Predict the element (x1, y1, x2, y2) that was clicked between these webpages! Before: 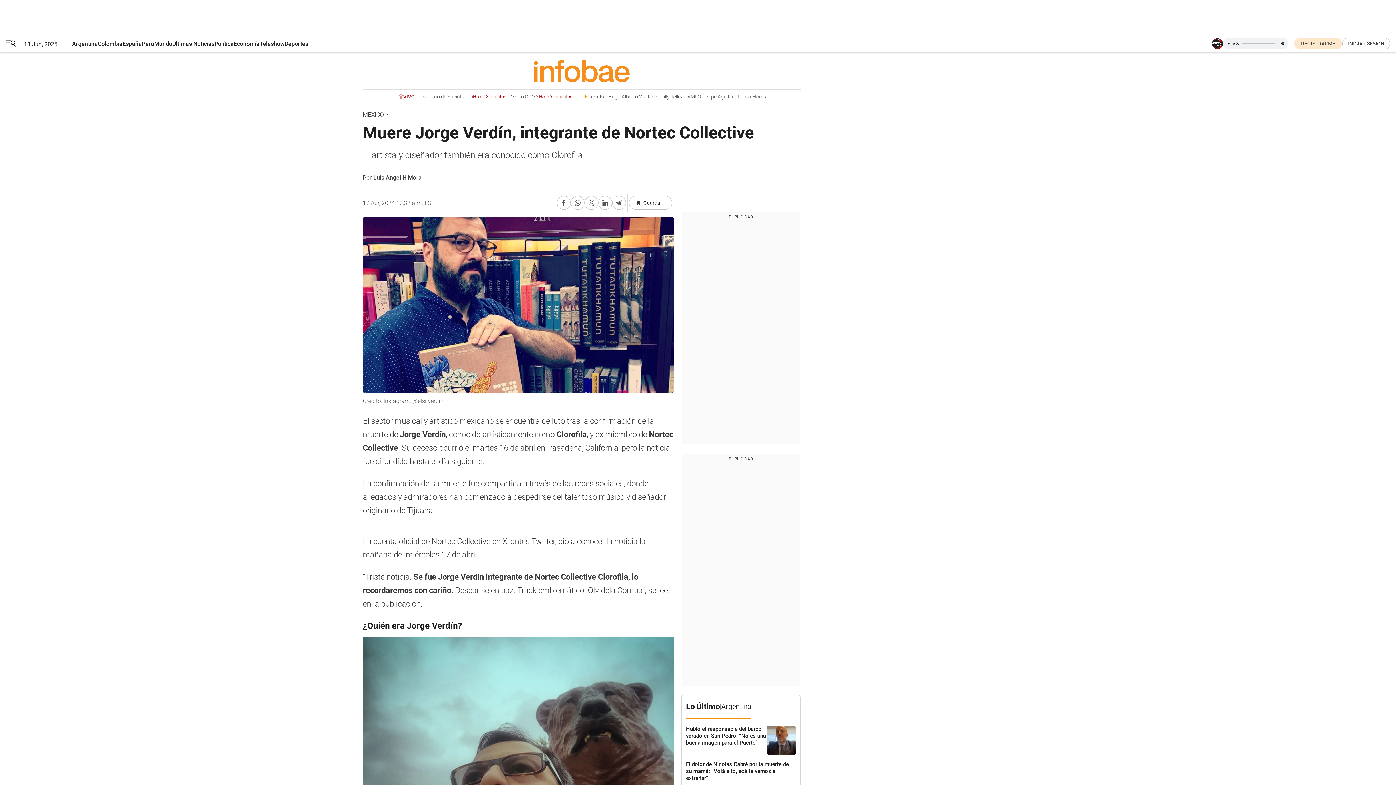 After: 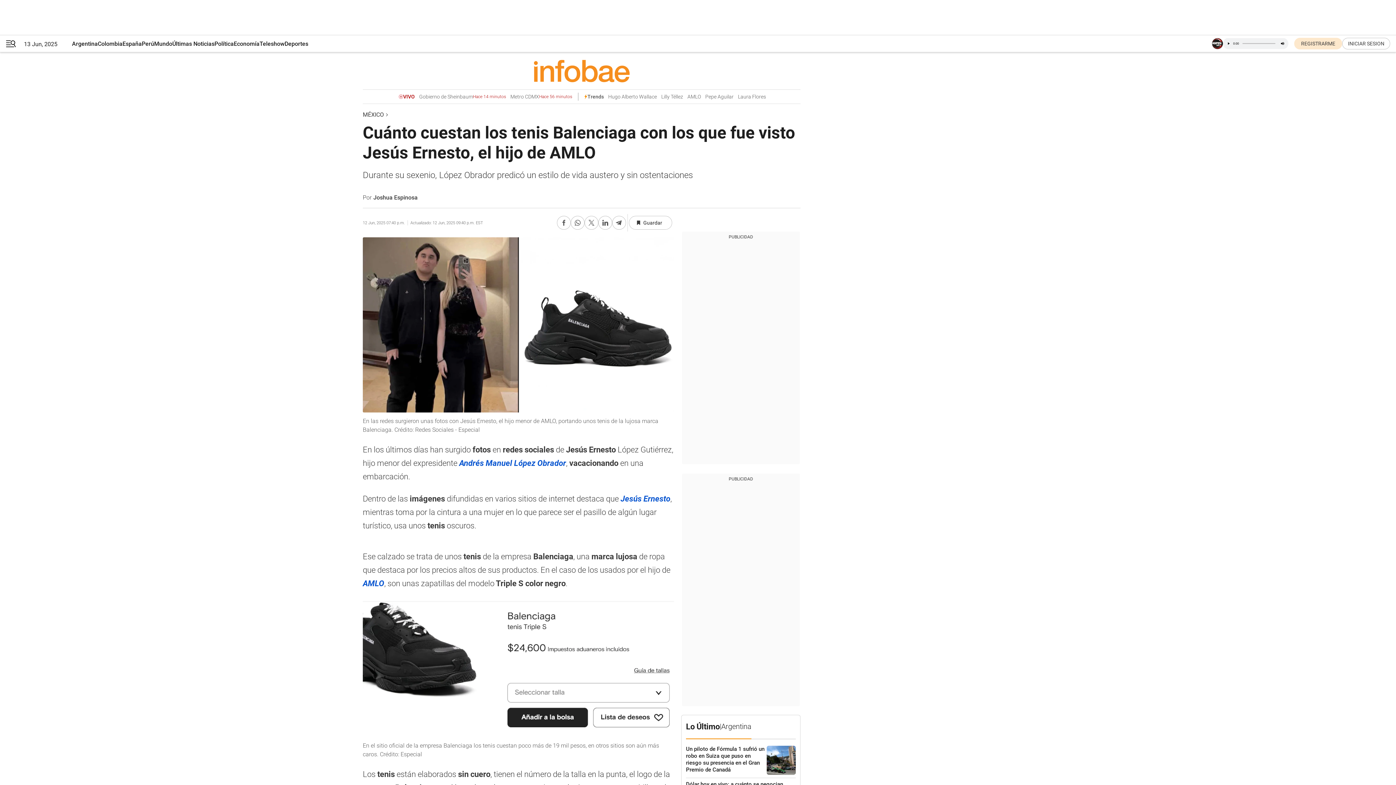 Action: bbox: (687, 93, 701, 99) label: AMLO